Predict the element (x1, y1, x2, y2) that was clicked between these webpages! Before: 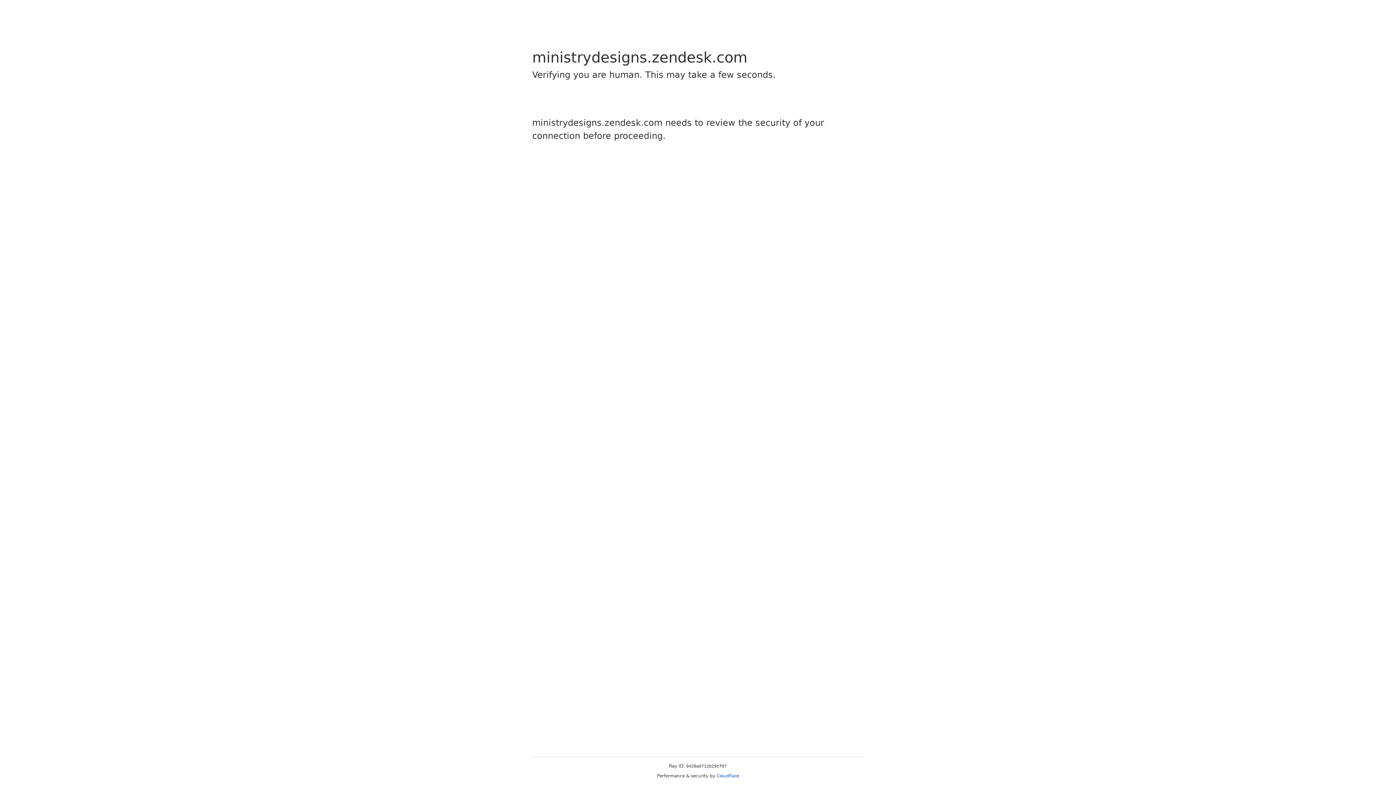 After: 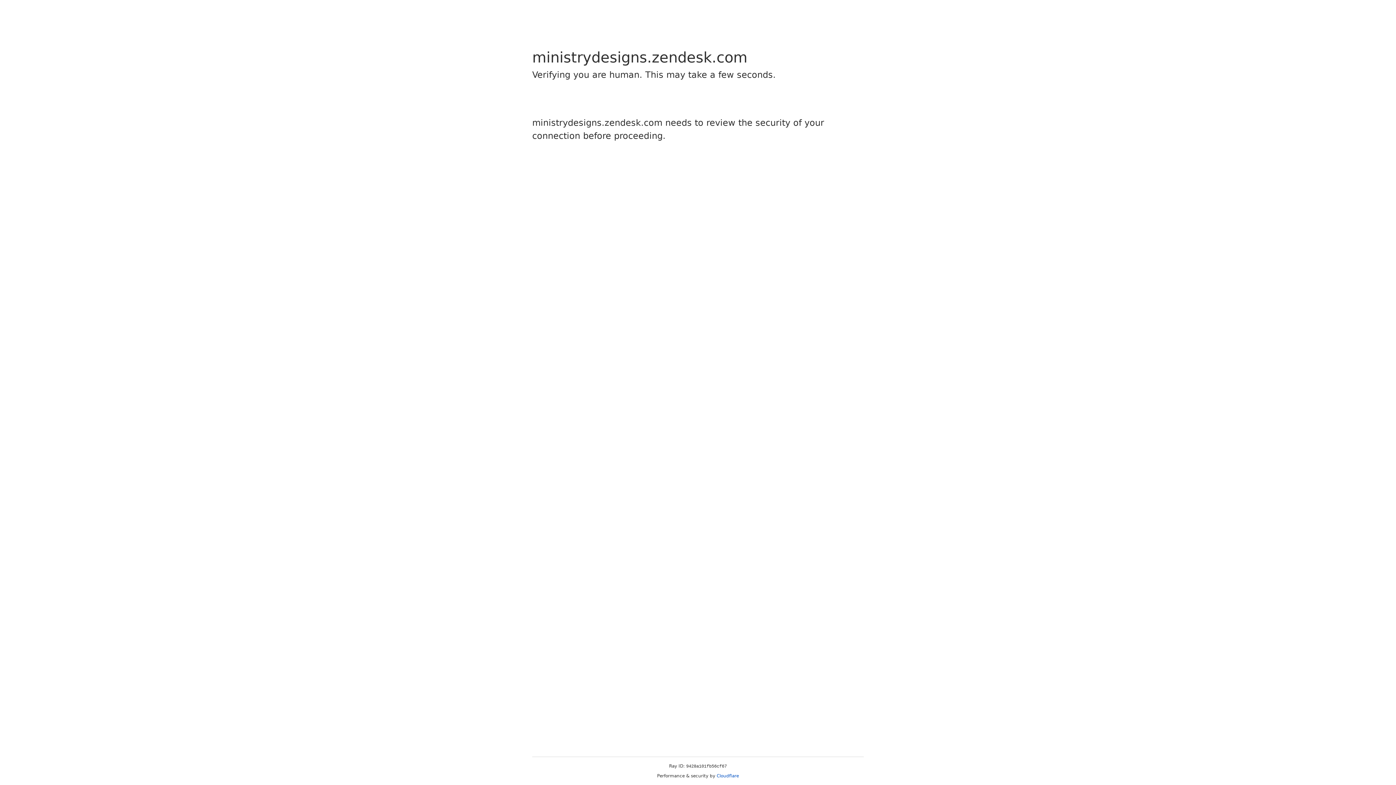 Action: bbox: (716, 773, 739, 778) label: Cloudflare